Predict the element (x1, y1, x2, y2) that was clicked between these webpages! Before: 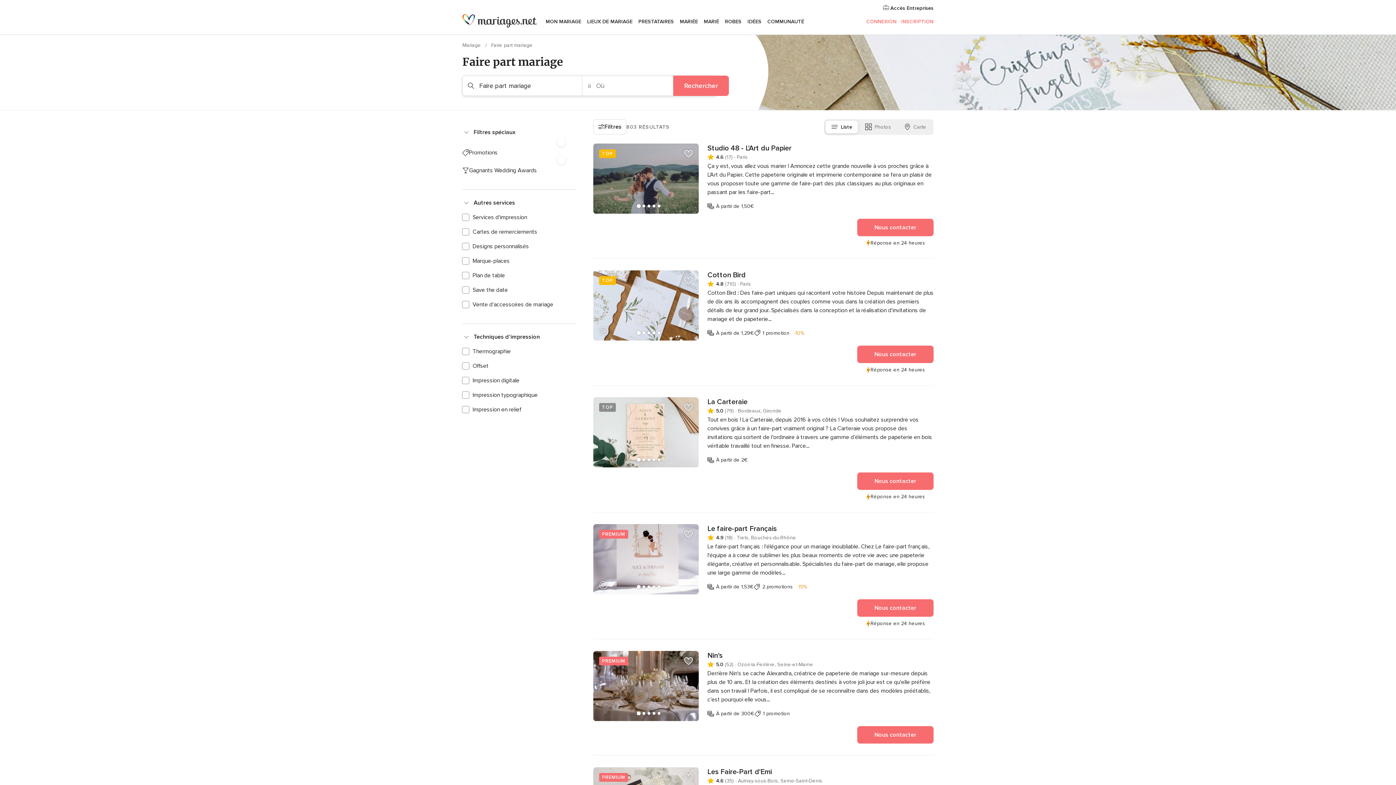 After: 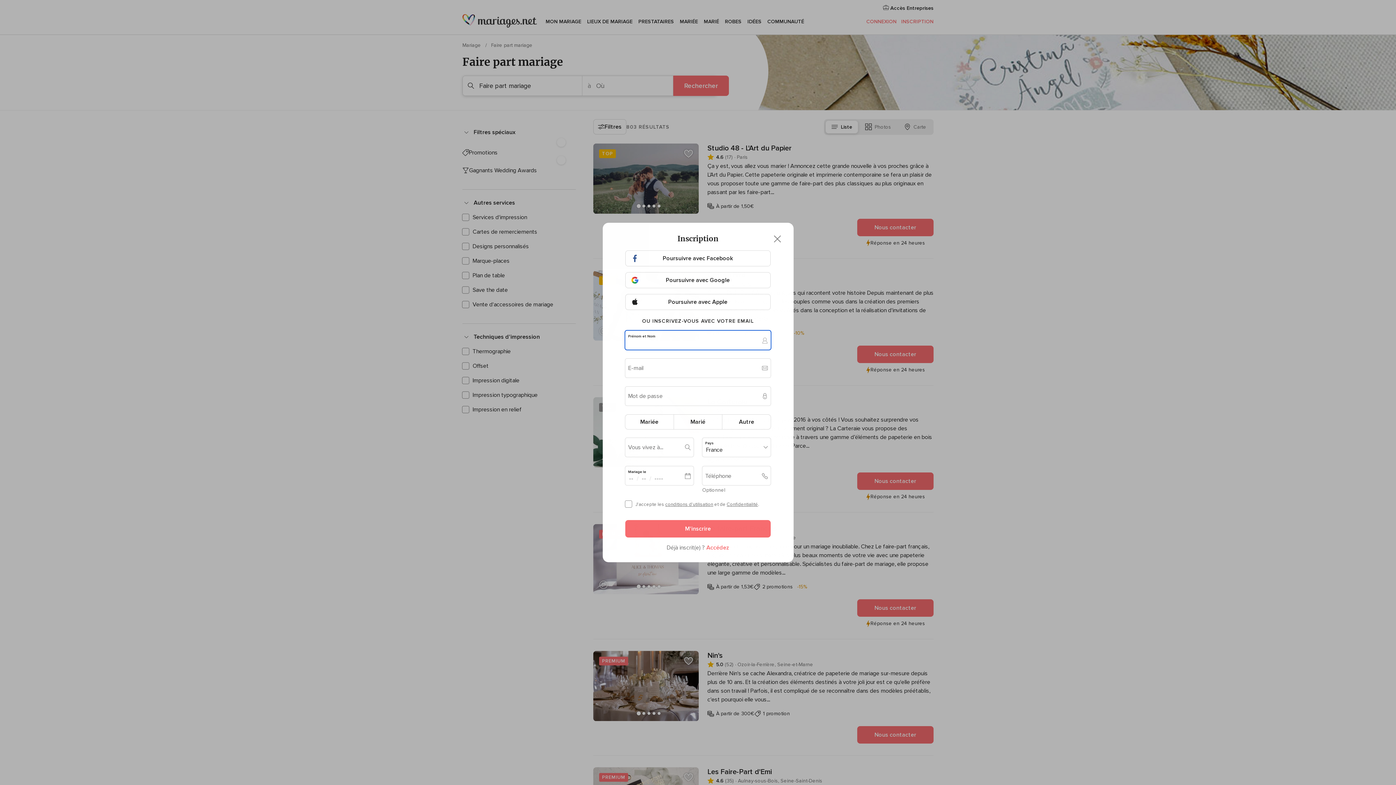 Action: label: Ajouter prestataire aux favoris bbox: (681, 654, 696, 668)